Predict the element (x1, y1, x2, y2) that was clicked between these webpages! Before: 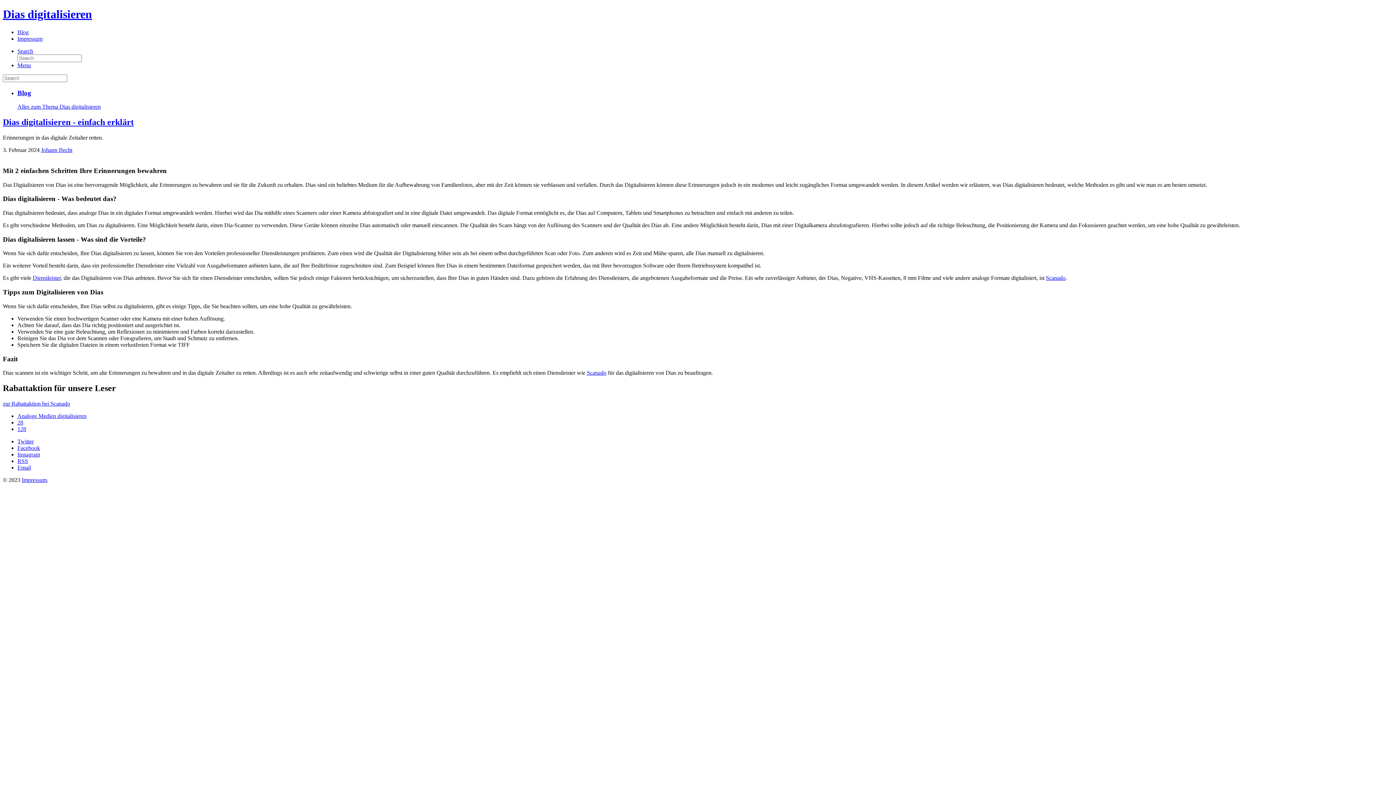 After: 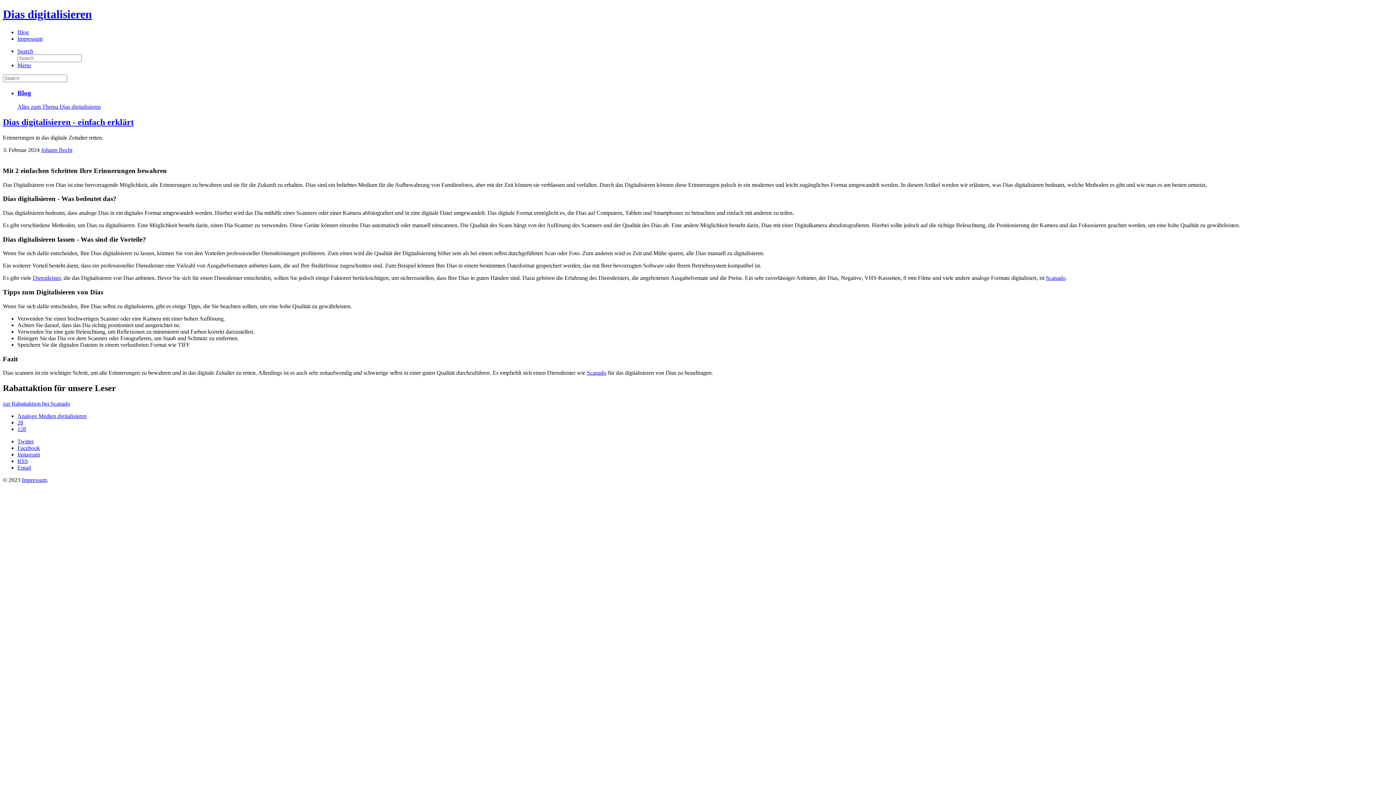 Action: label: 128 bbox: (17, 426, 26, 432)